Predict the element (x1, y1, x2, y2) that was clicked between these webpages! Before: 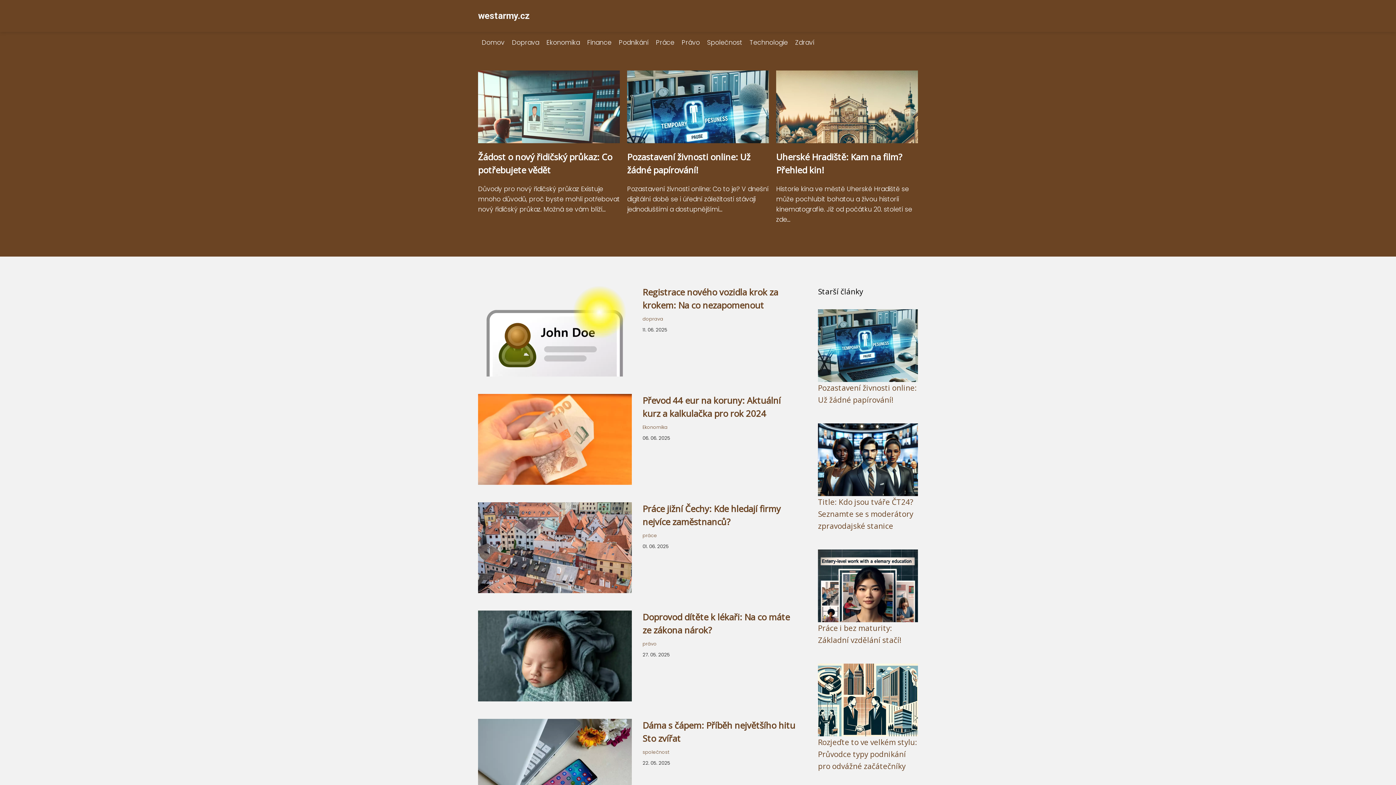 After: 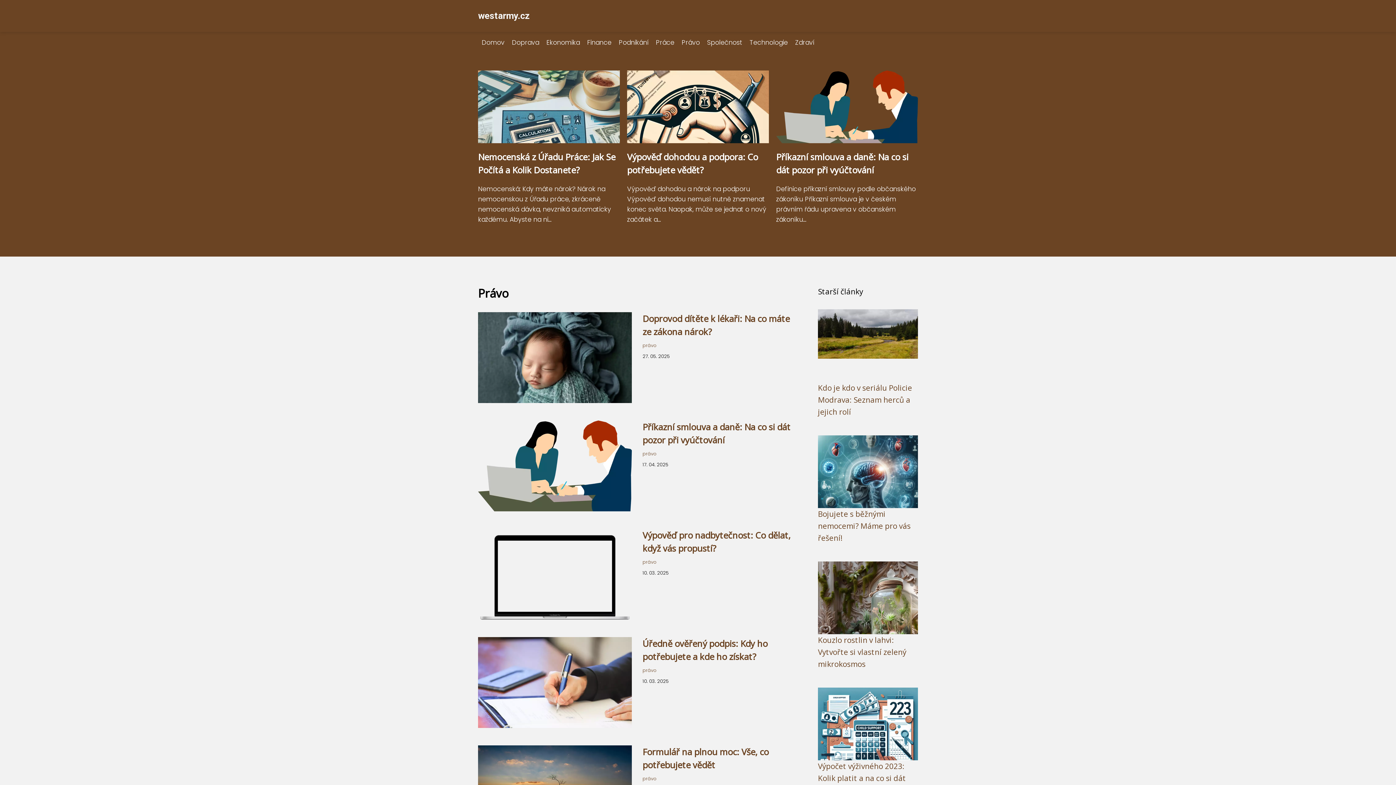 Action: bbox: (678, 38, 703, 46) label: Právo